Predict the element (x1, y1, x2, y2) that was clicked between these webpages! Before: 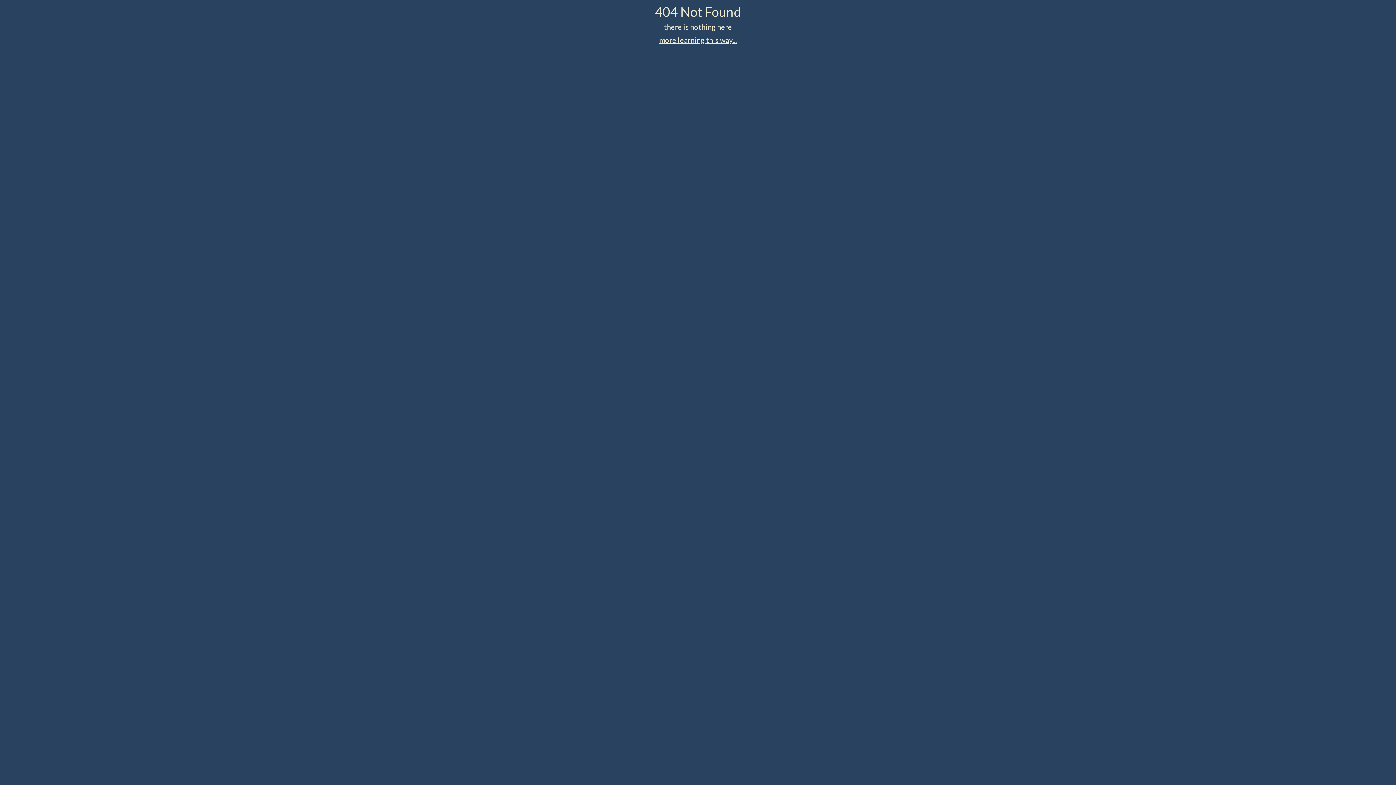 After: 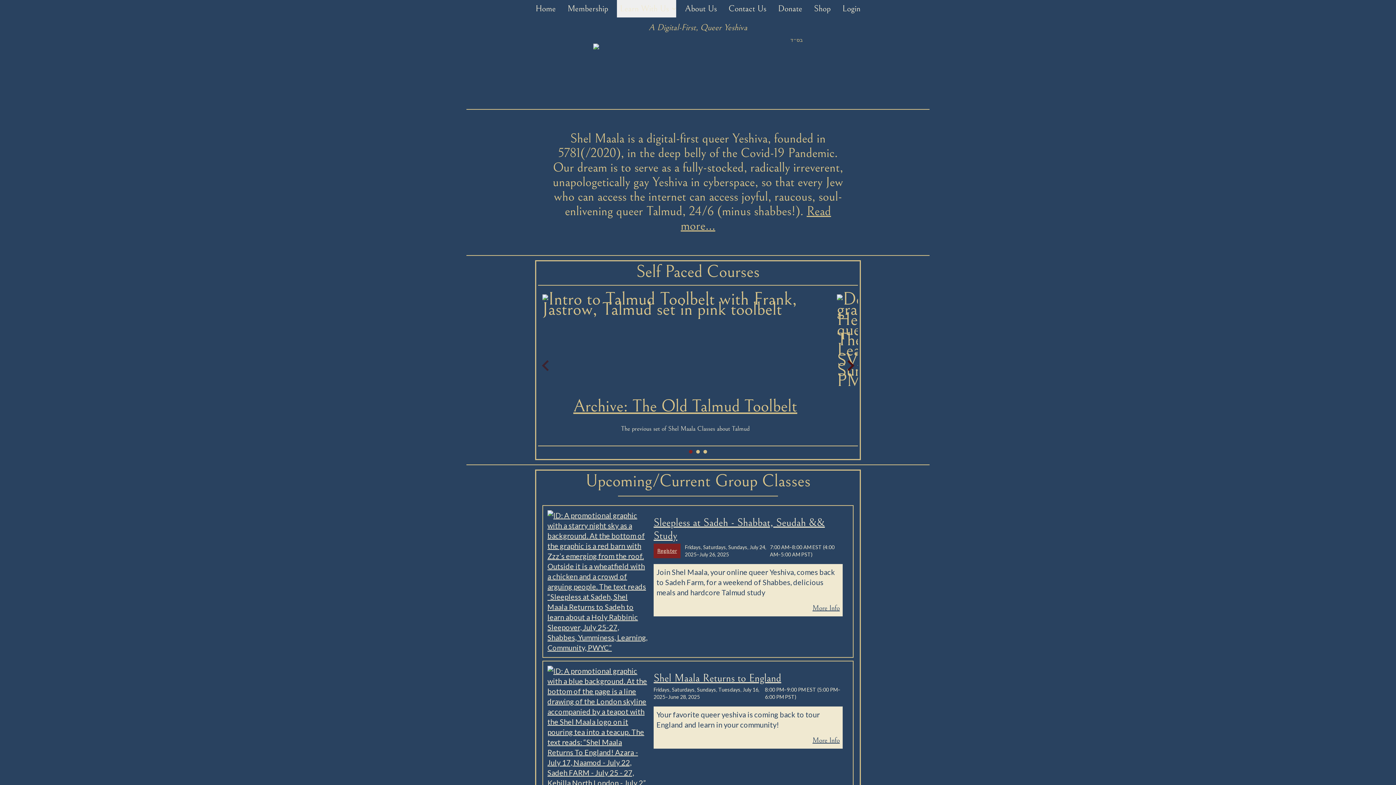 Action: bbox: (535, 34, 861, 45) label: more learning this way...